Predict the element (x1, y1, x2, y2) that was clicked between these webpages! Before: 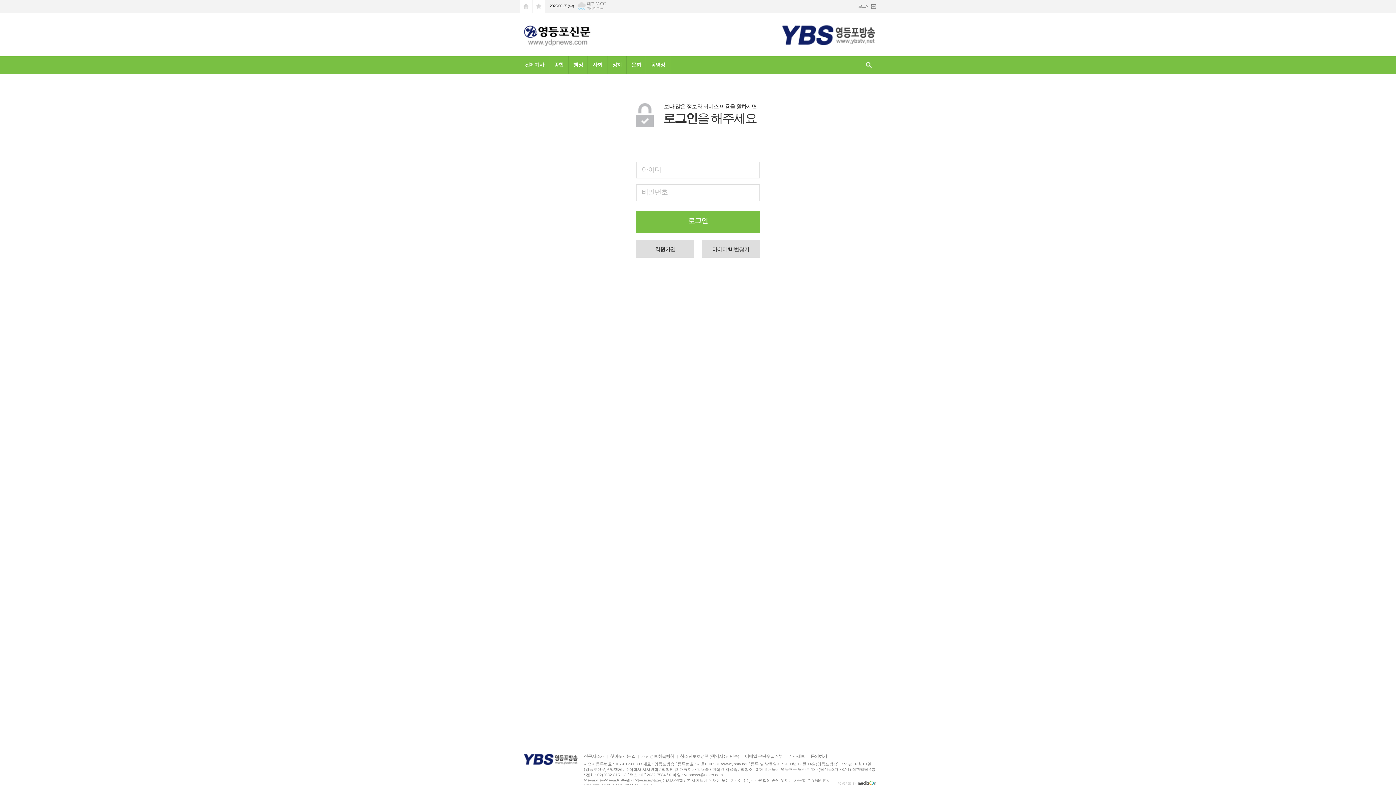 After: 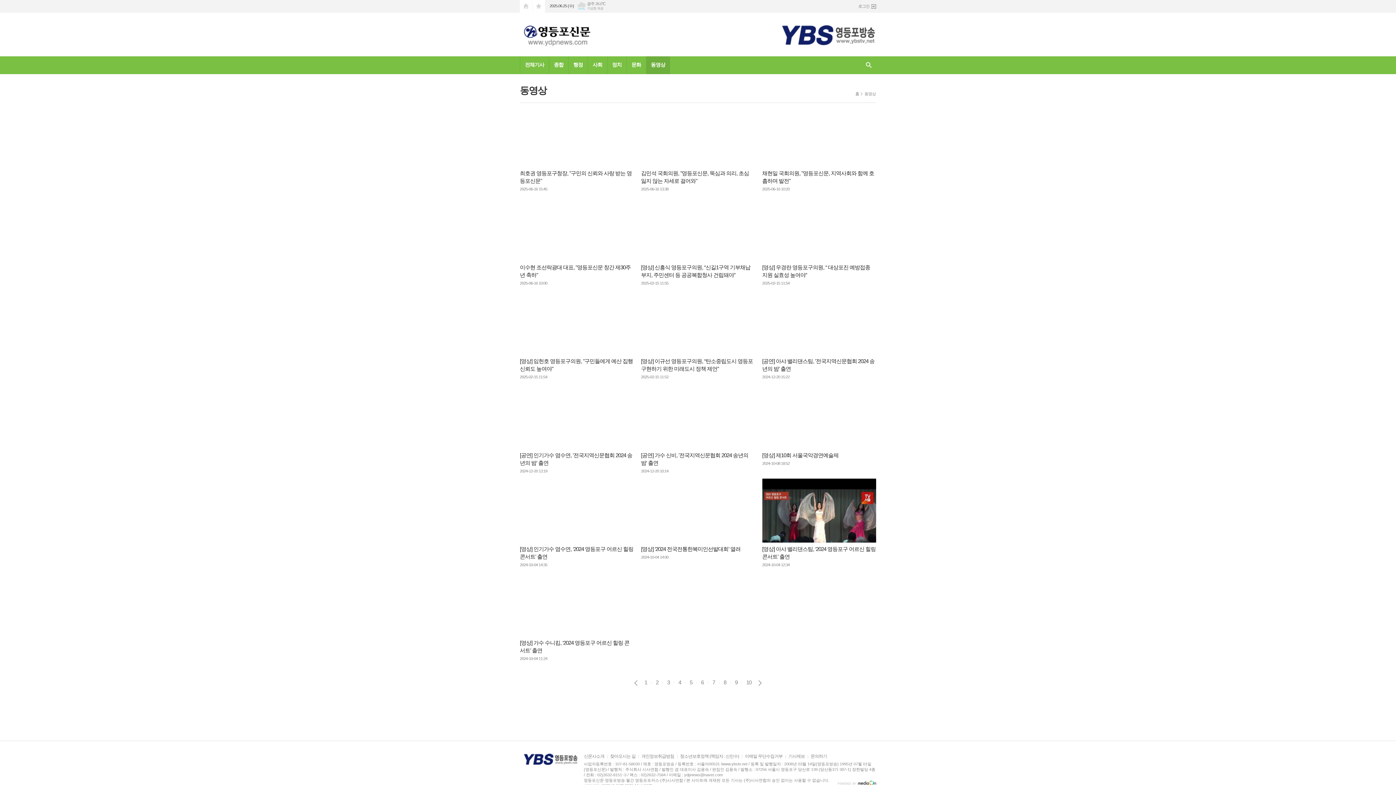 Action: label: 동영상 bbox: (645, 56, 670, 74)